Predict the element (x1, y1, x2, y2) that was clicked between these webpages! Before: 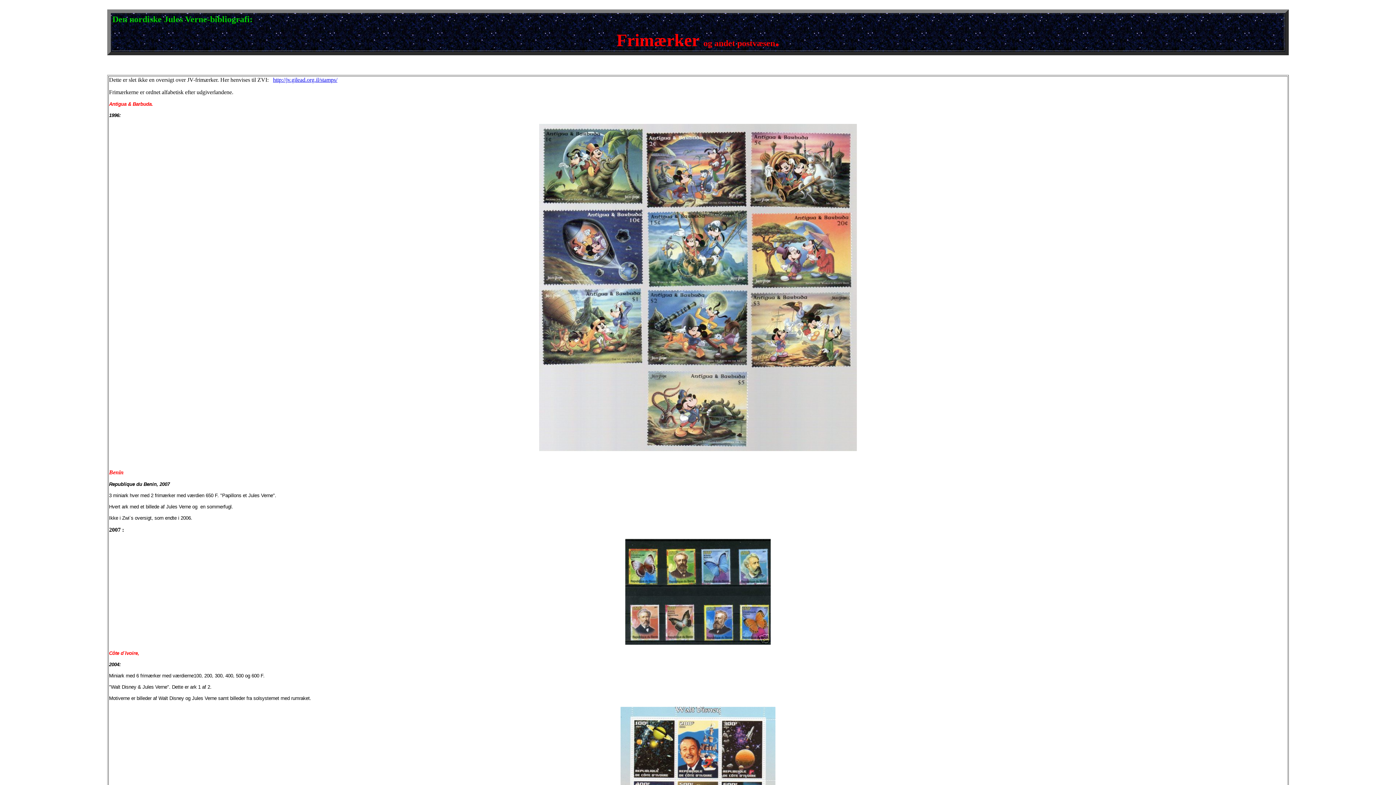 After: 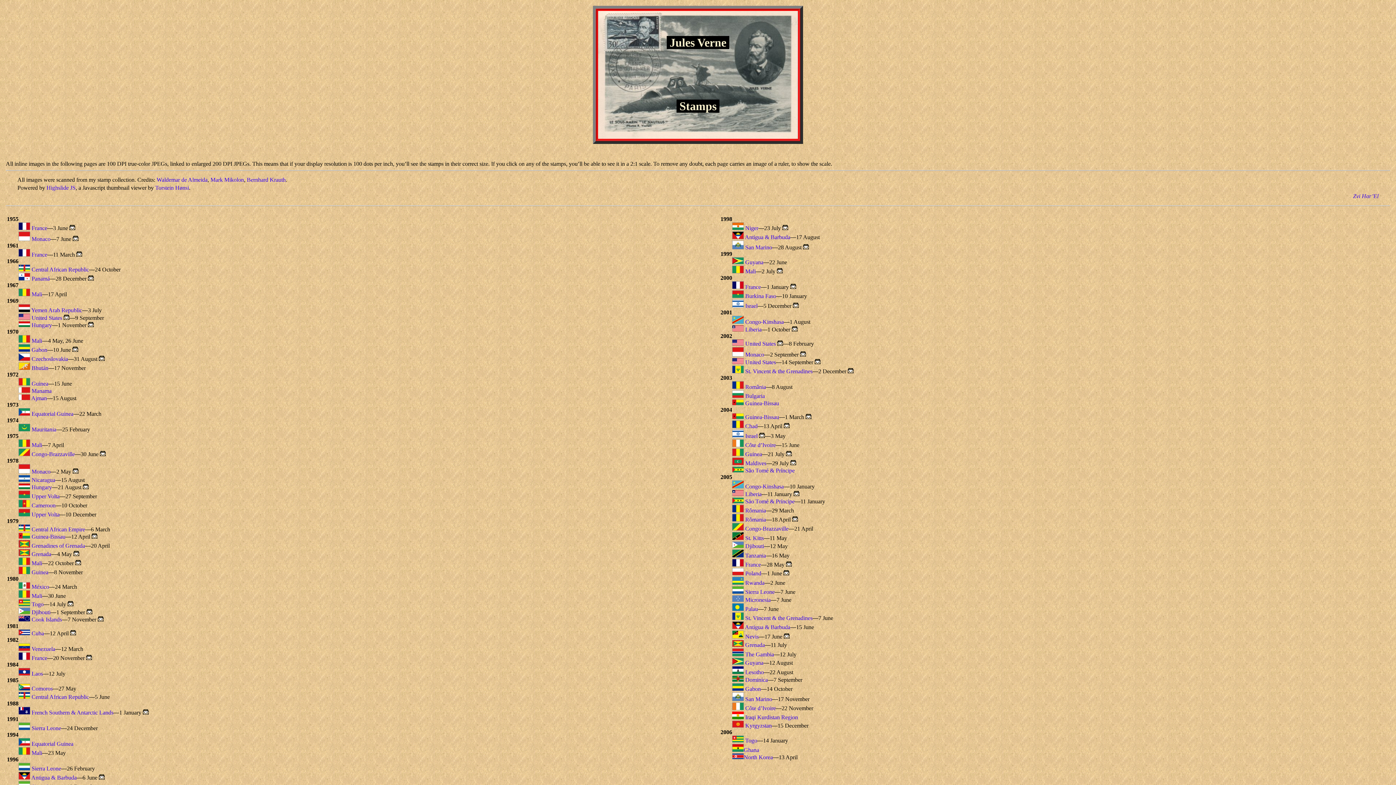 Action: label: http://jv.gilead.org.il/stamps/ bbox: (273, 76, 337, 82)